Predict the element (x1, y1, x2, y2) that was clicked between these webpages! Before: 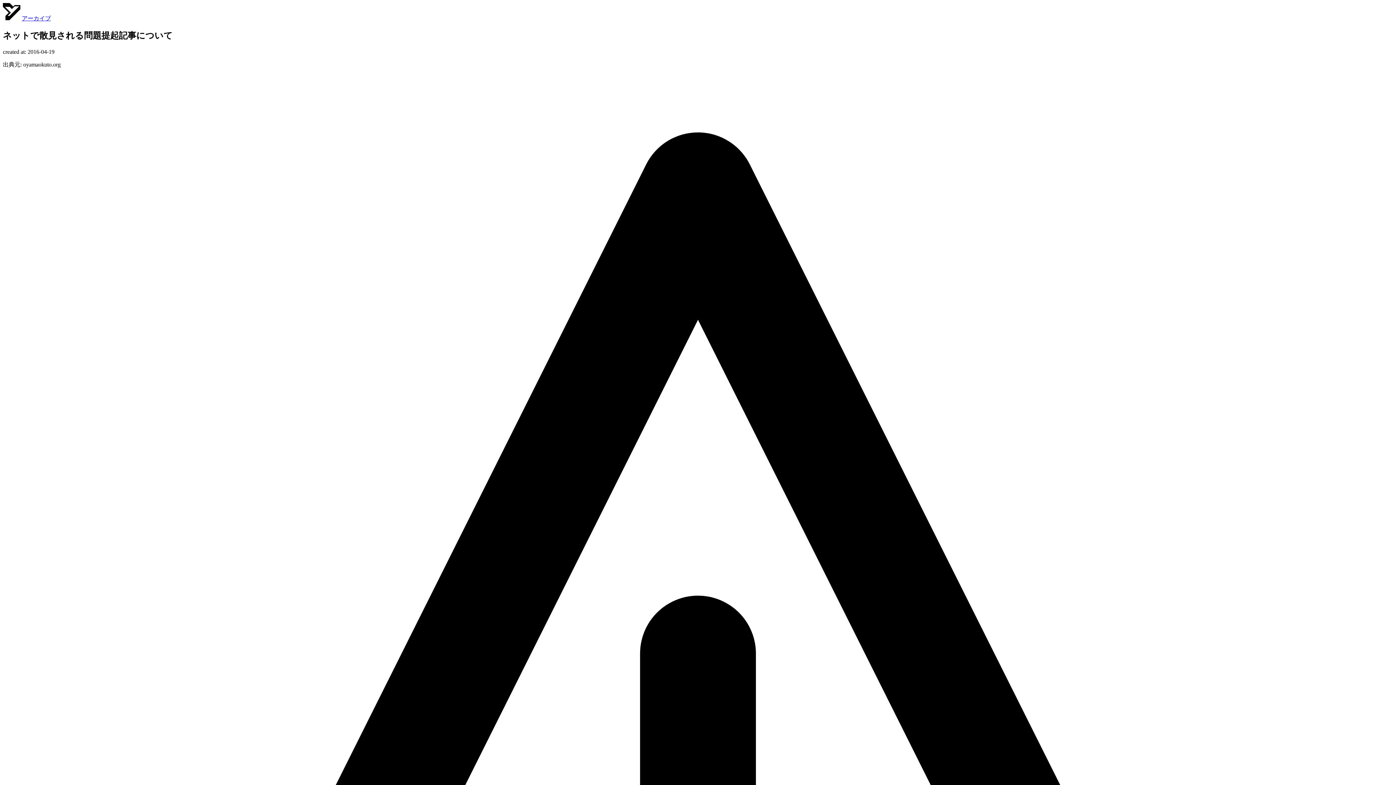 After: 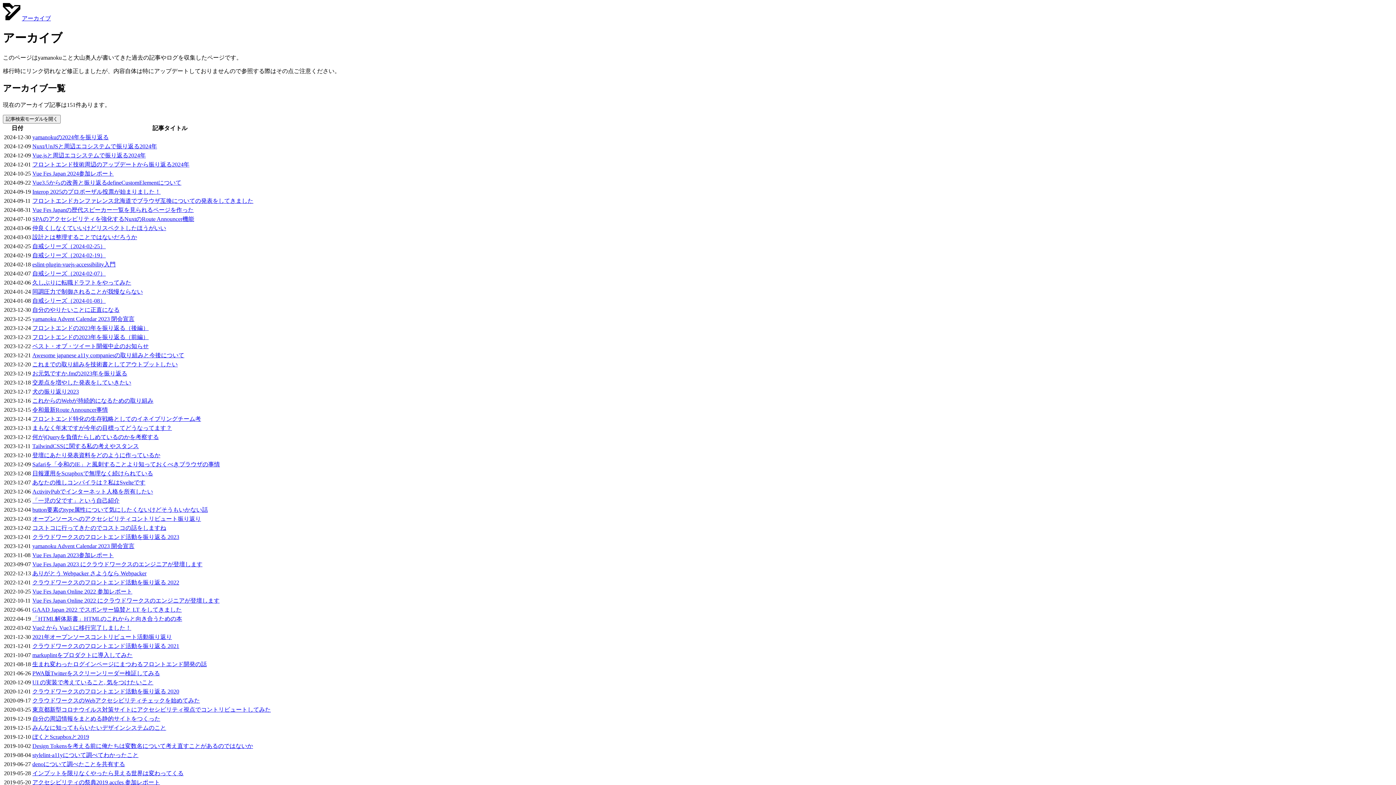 Action: bbox: (21, 15, 50, 21) label: アーカイブ